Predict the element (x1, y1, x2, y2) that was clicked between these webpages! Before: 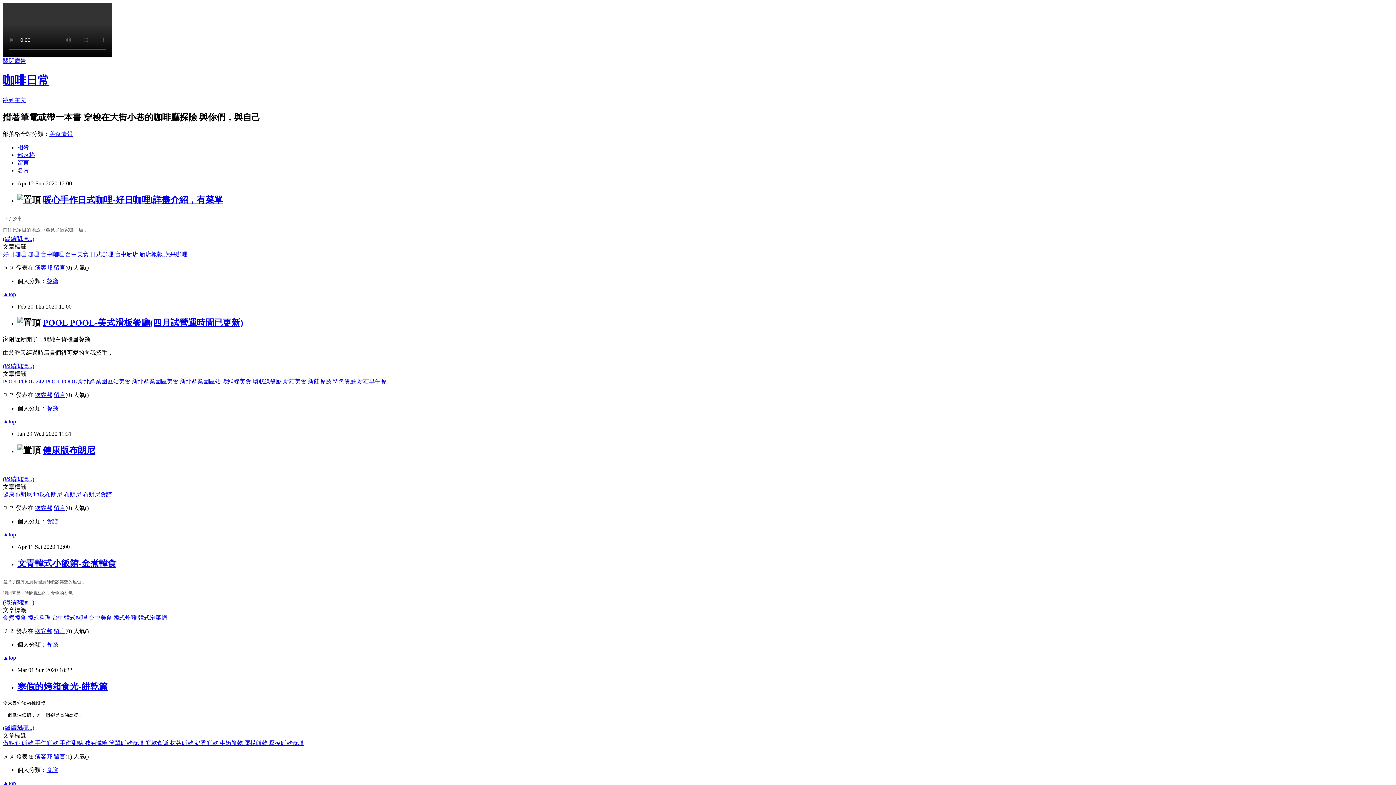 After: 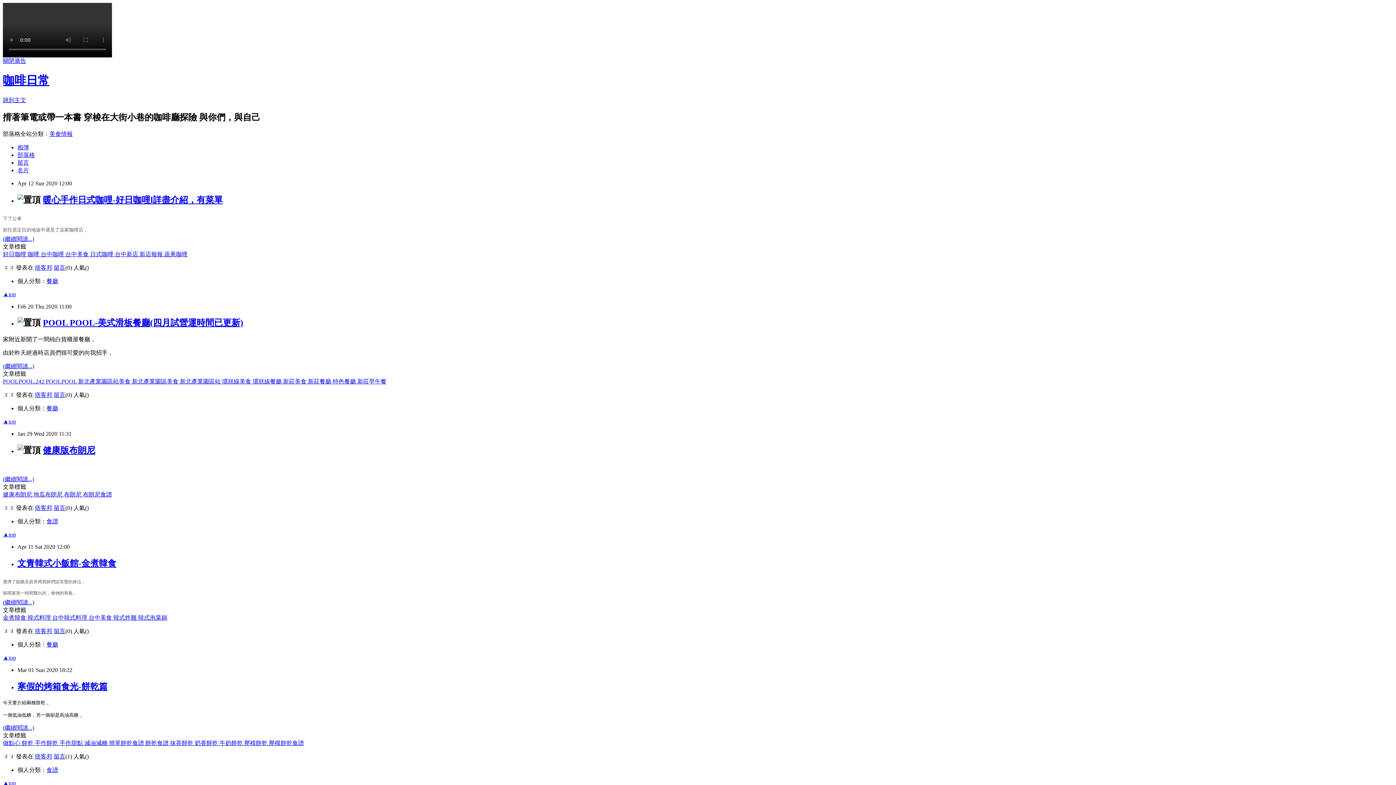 Action: label: 咖啡日常 bbox: (2, 73, 49, 87)